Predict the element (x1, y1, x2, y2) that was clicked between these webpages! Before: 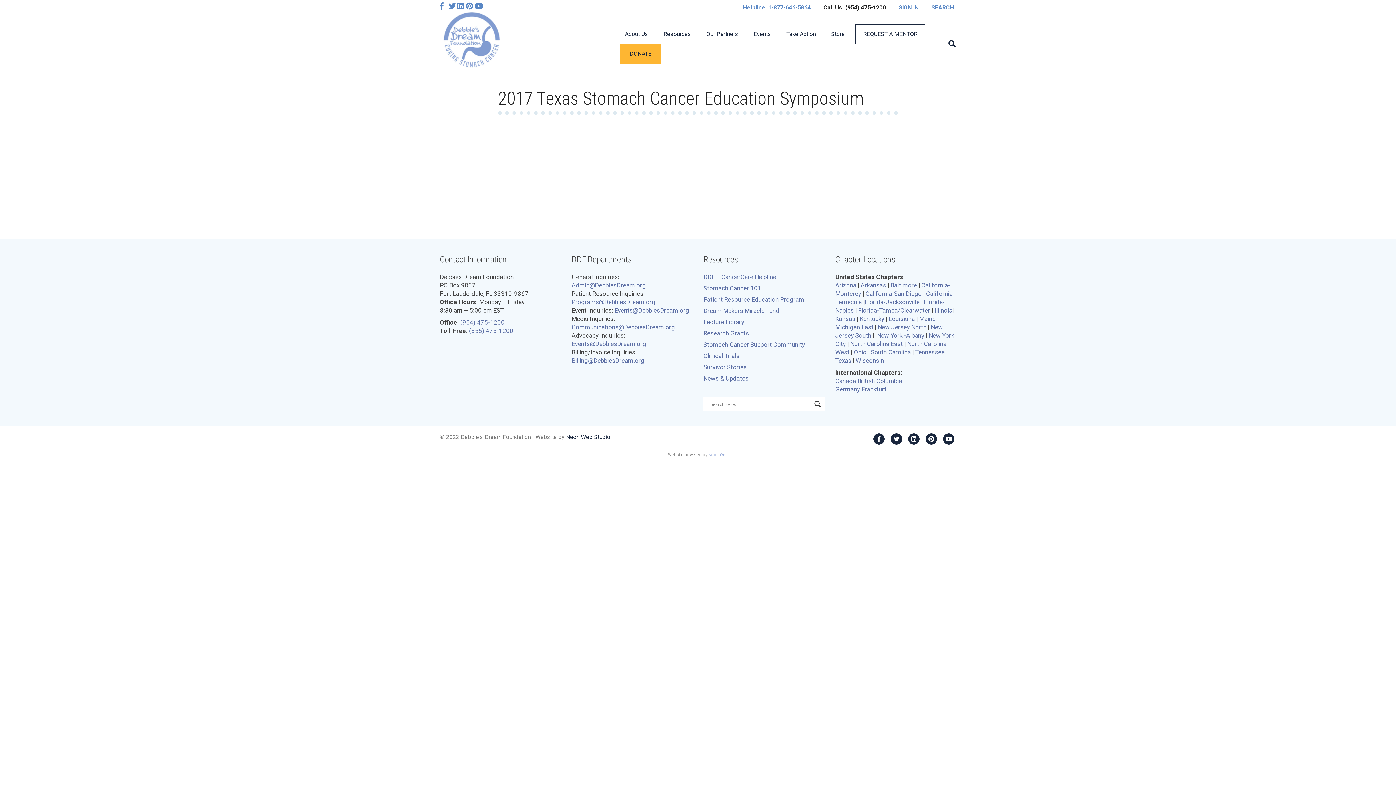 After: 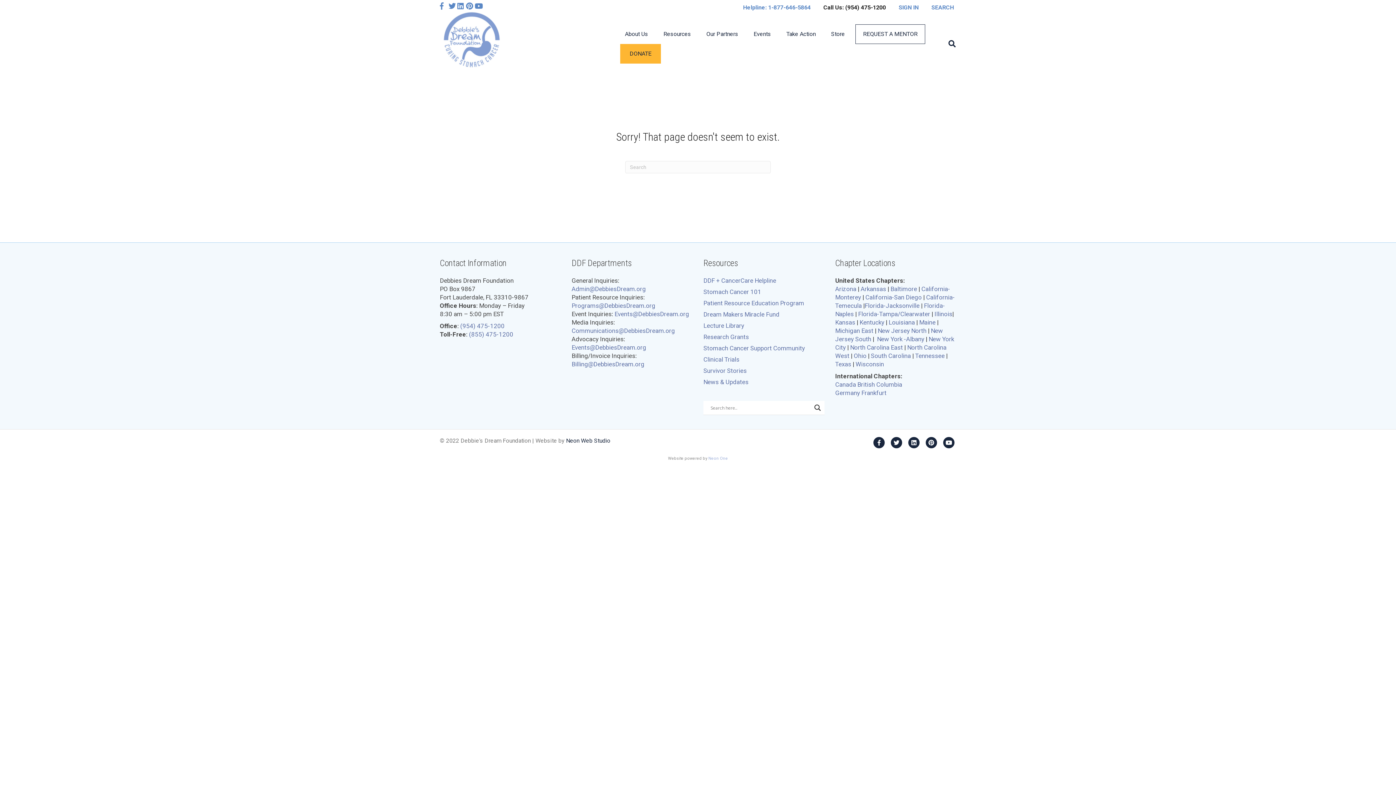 Action: label: Louisiana bbox: (888, 315, 915, 322)